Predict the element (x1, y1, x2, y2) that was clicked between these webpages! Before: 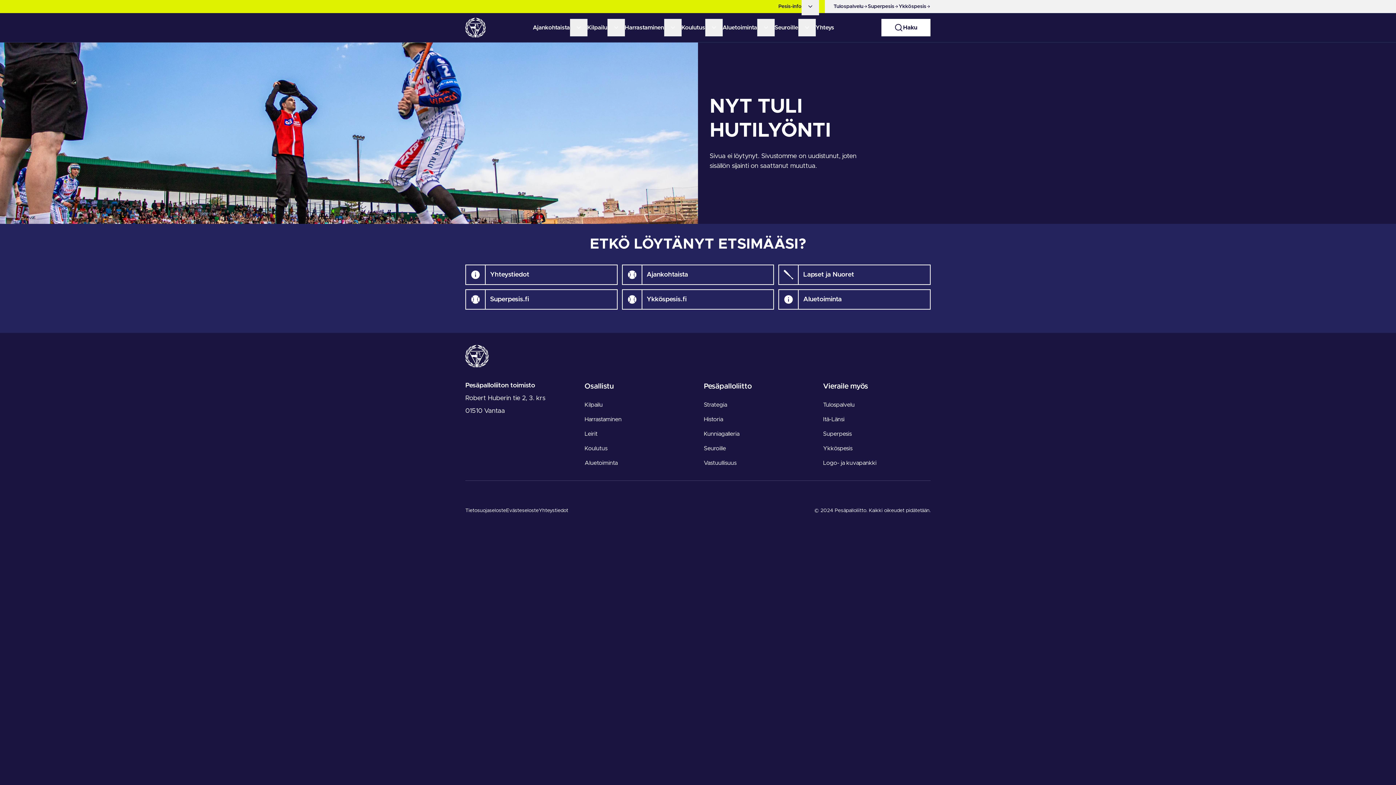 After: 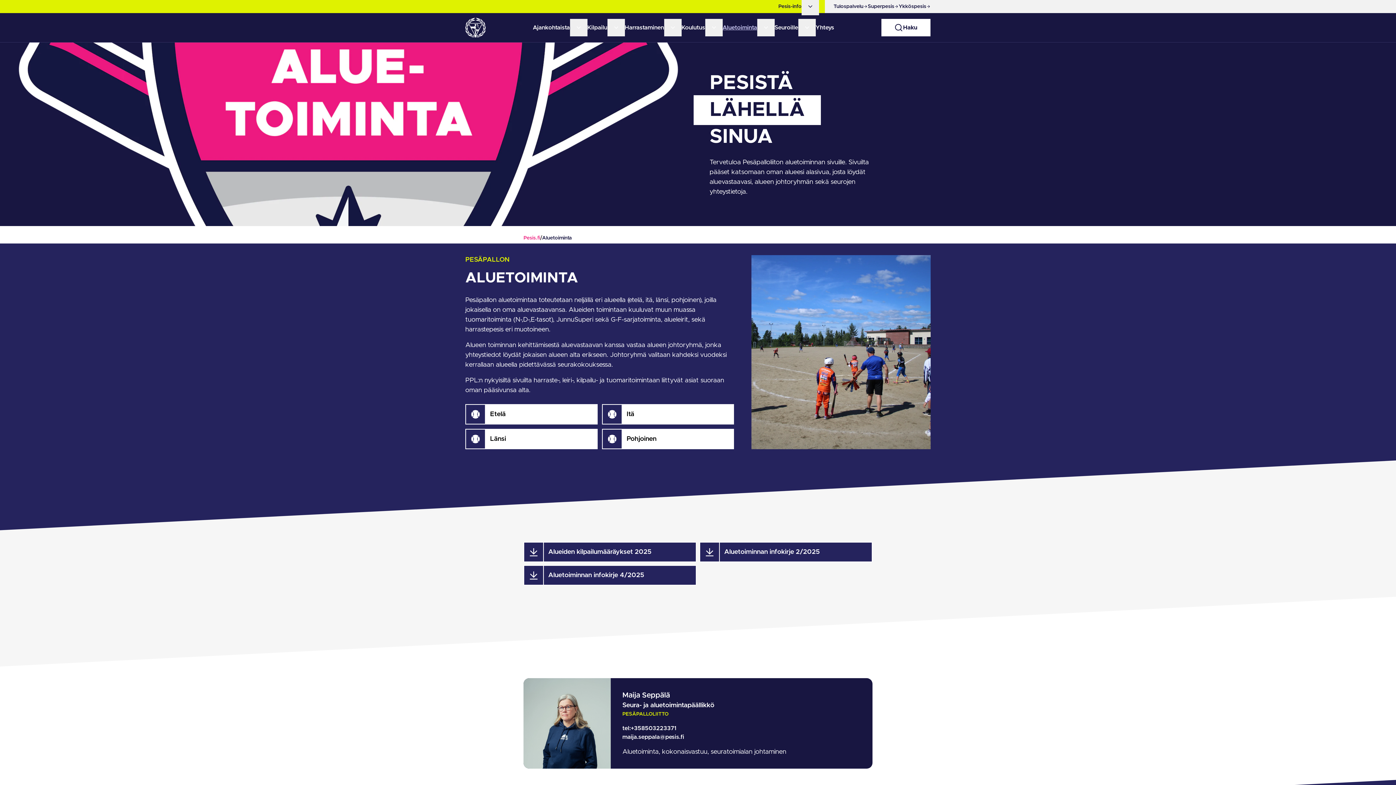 Action: label: Aluetoiminta bbox: (722, 23, 757, 32)